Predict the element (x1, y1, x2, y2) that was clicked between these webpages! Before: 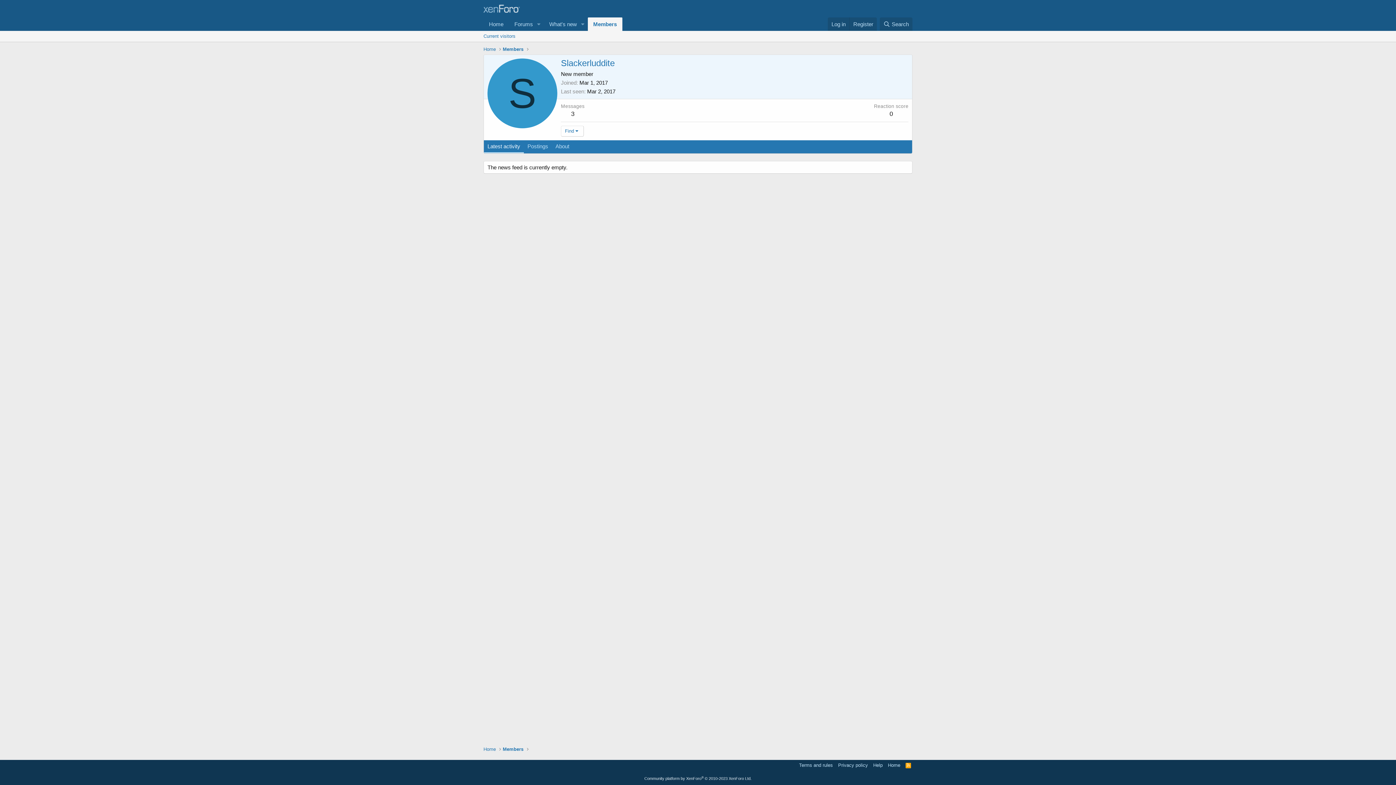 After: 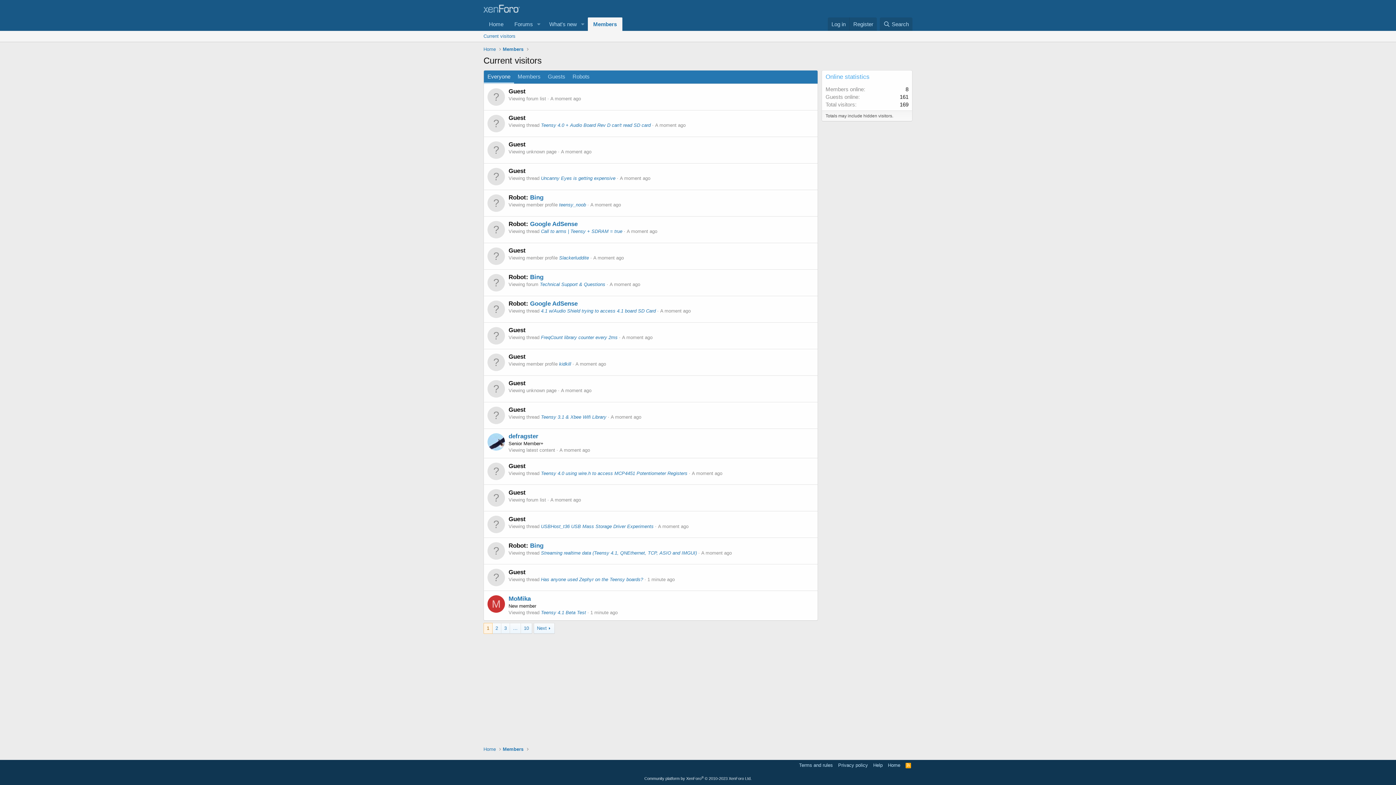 Action: bbox: (480, 30, 518, 41) label: Current visitors